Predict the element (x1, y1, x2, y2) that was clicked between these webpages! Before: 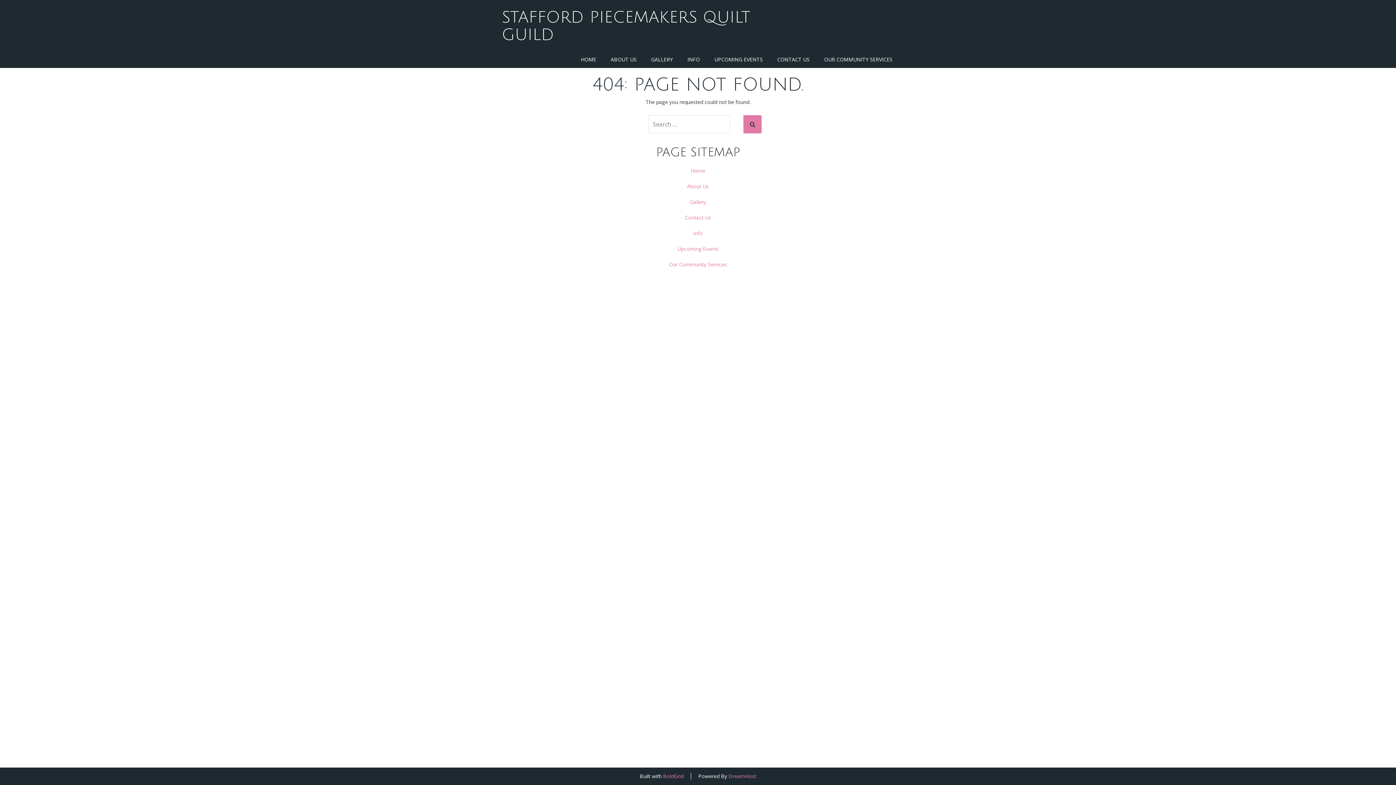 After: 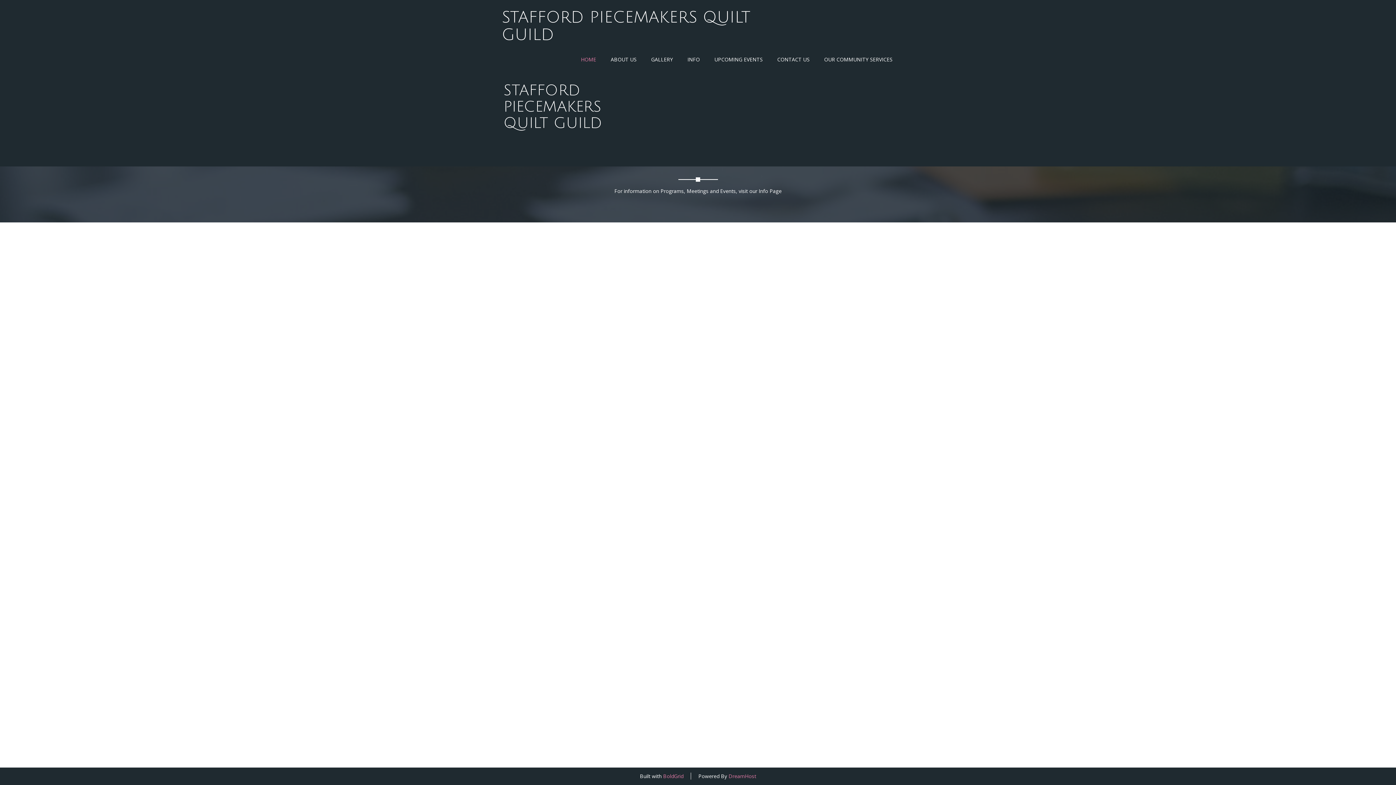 Action: bbox: (690, 167, 705, 174) label: Home